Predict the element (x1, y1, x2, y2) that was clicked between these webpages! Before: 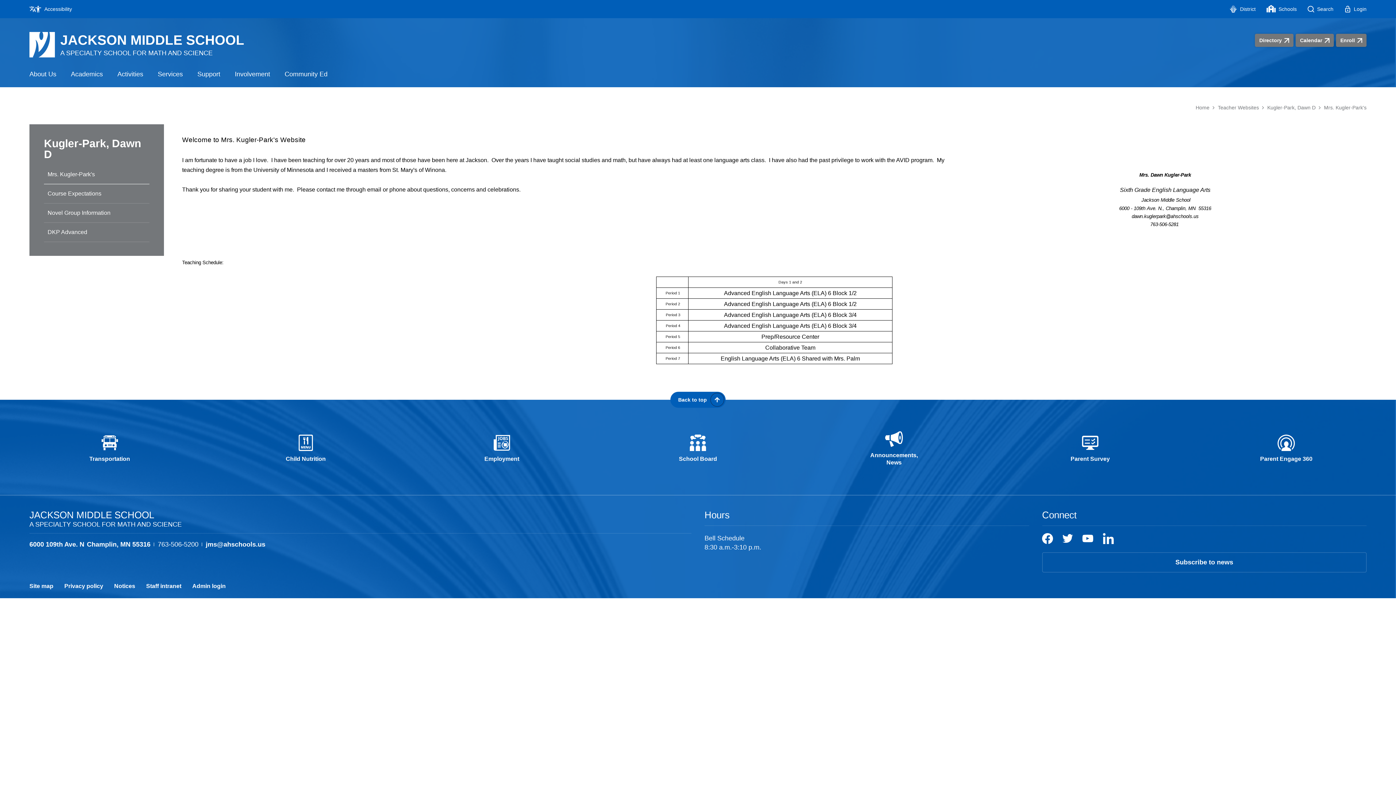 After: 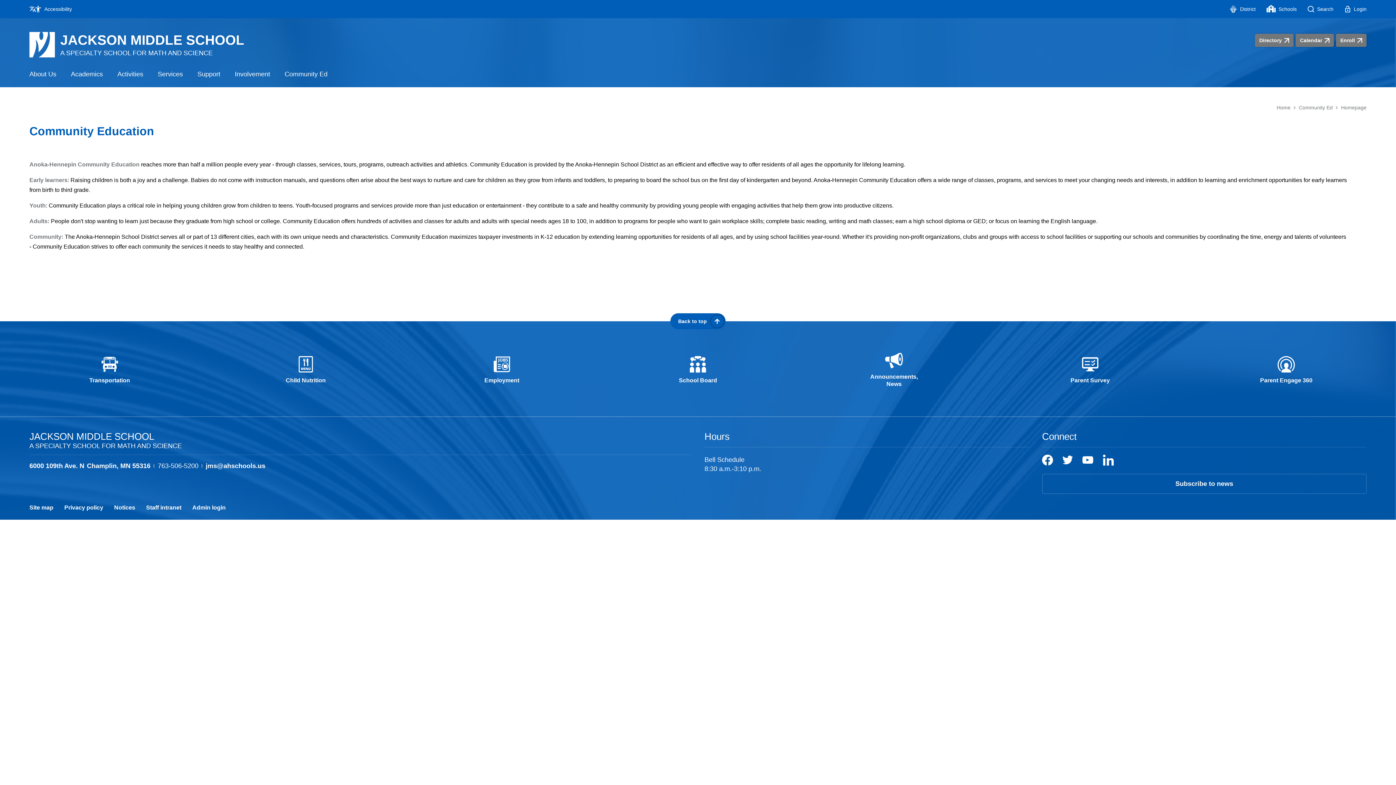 Action: bbox: (277, 70, 334, 85) label: Community Ed